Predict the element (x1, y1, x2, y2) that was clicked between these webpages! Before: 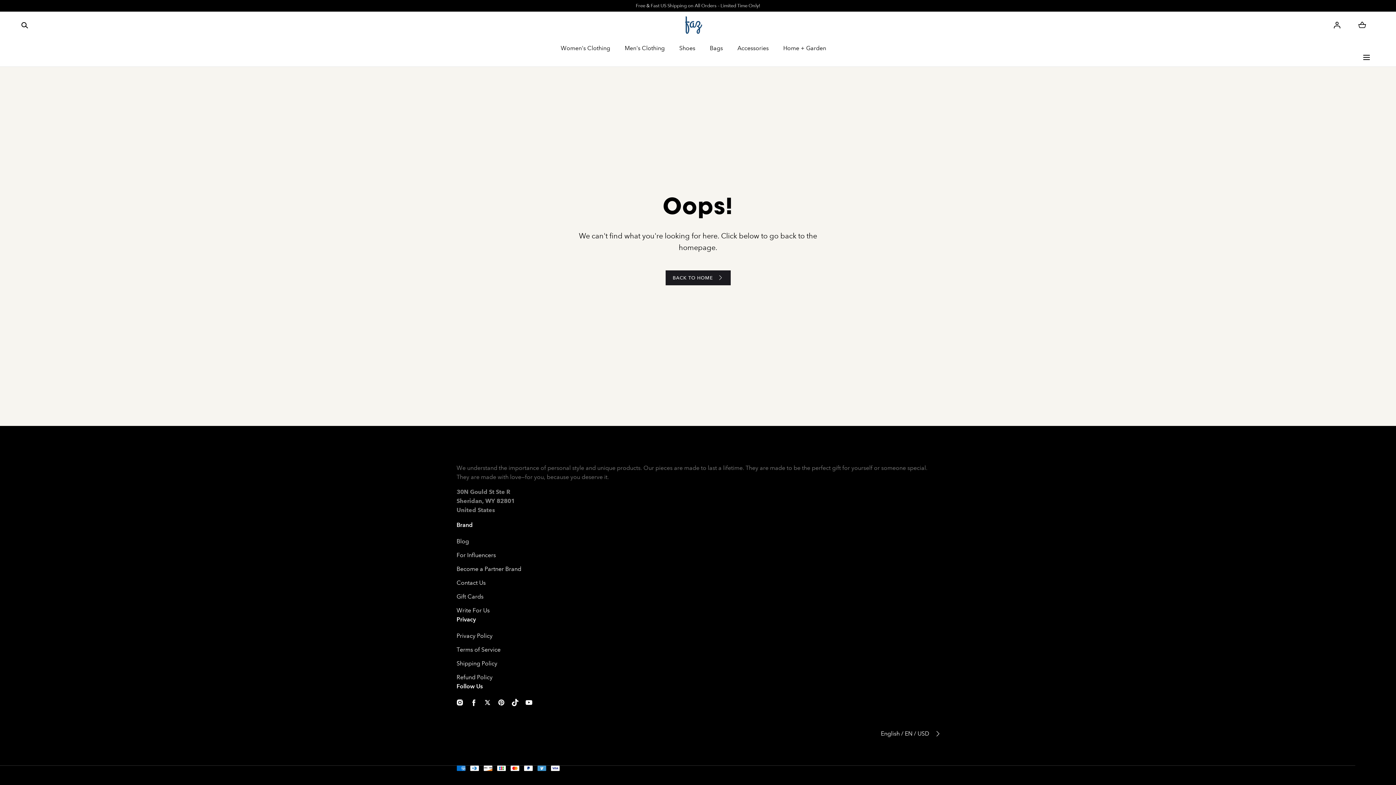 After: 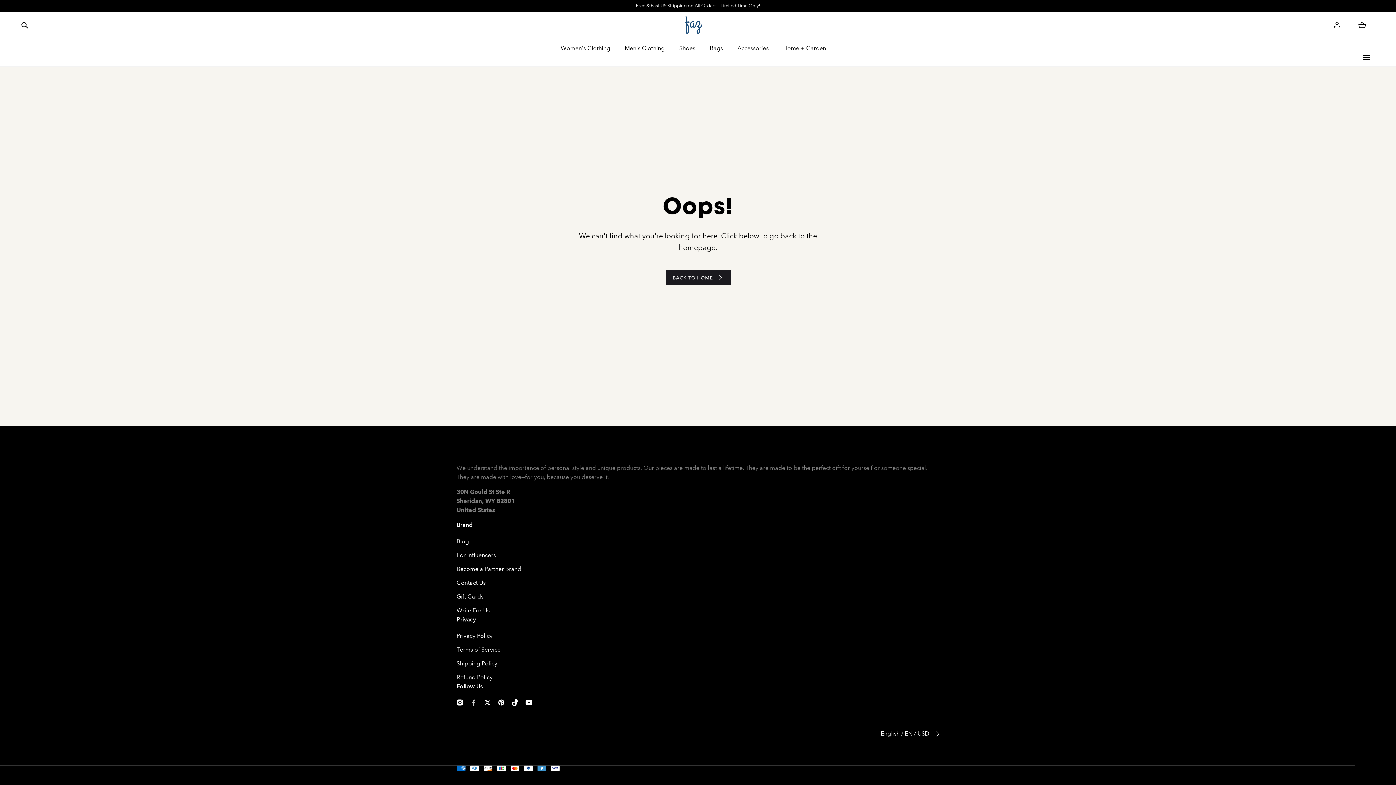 Action: label: Facebook bbox: (466, 698, 480, 707)